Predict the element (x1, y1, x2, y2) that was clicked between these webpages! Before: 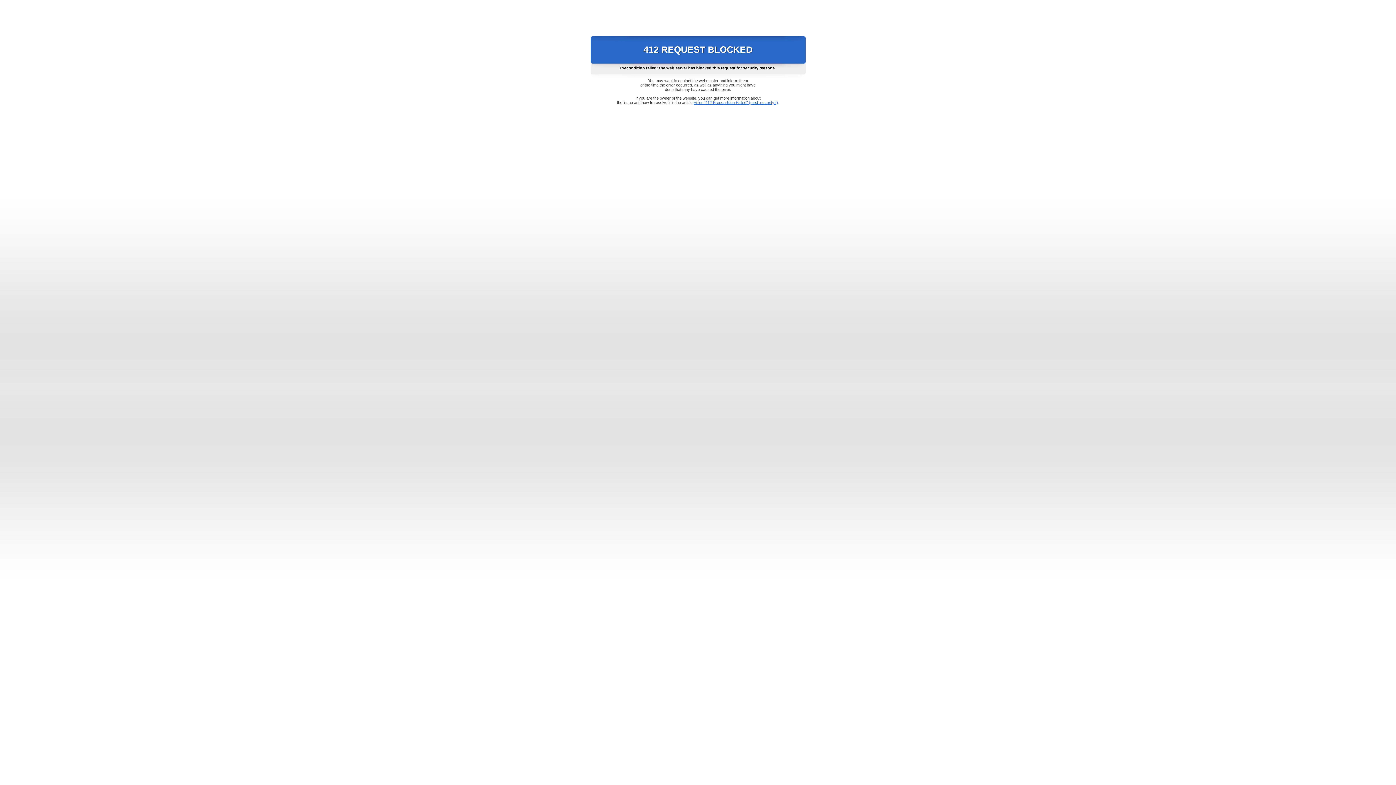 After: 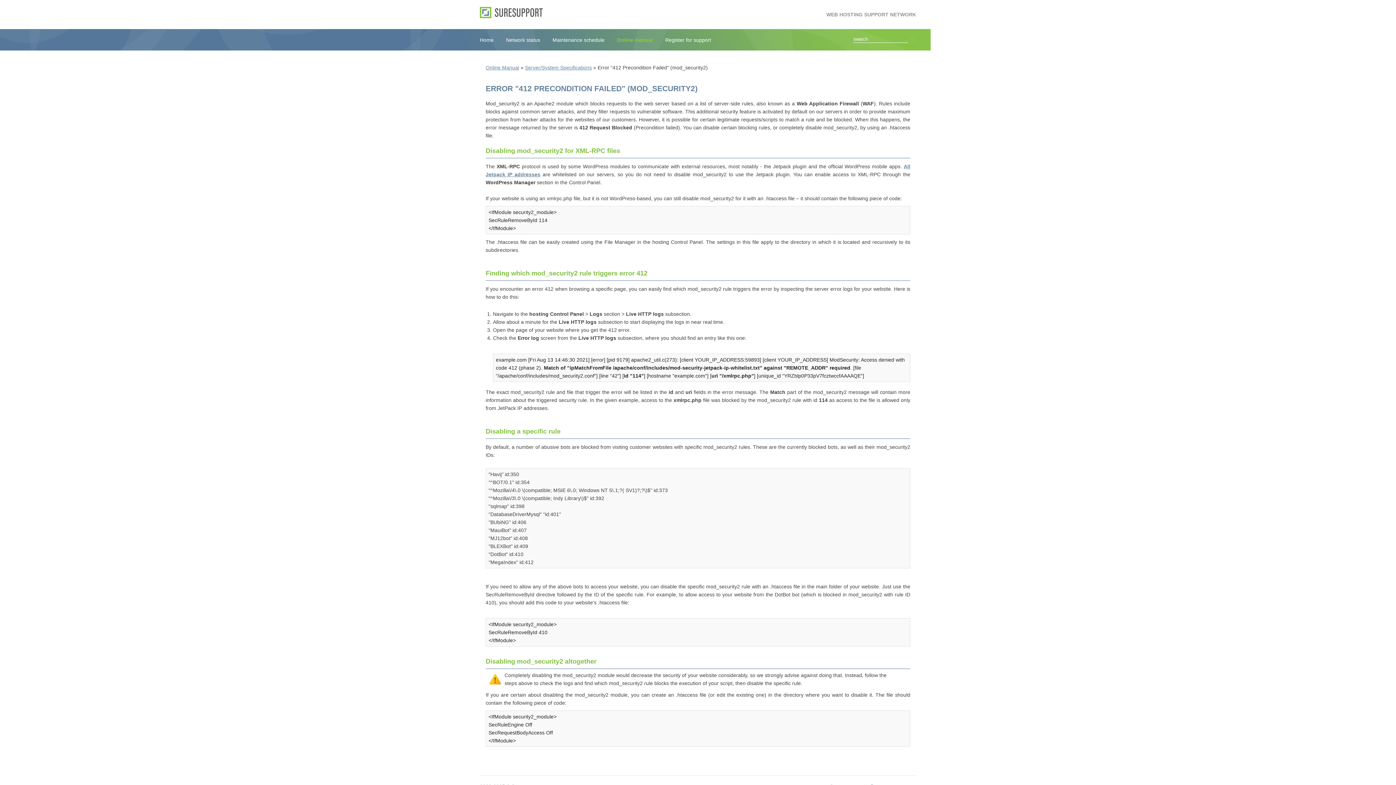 Action: label: Error "412 Precondition Failed" (mod_security2) bbox: (693, 100, 778, 104)